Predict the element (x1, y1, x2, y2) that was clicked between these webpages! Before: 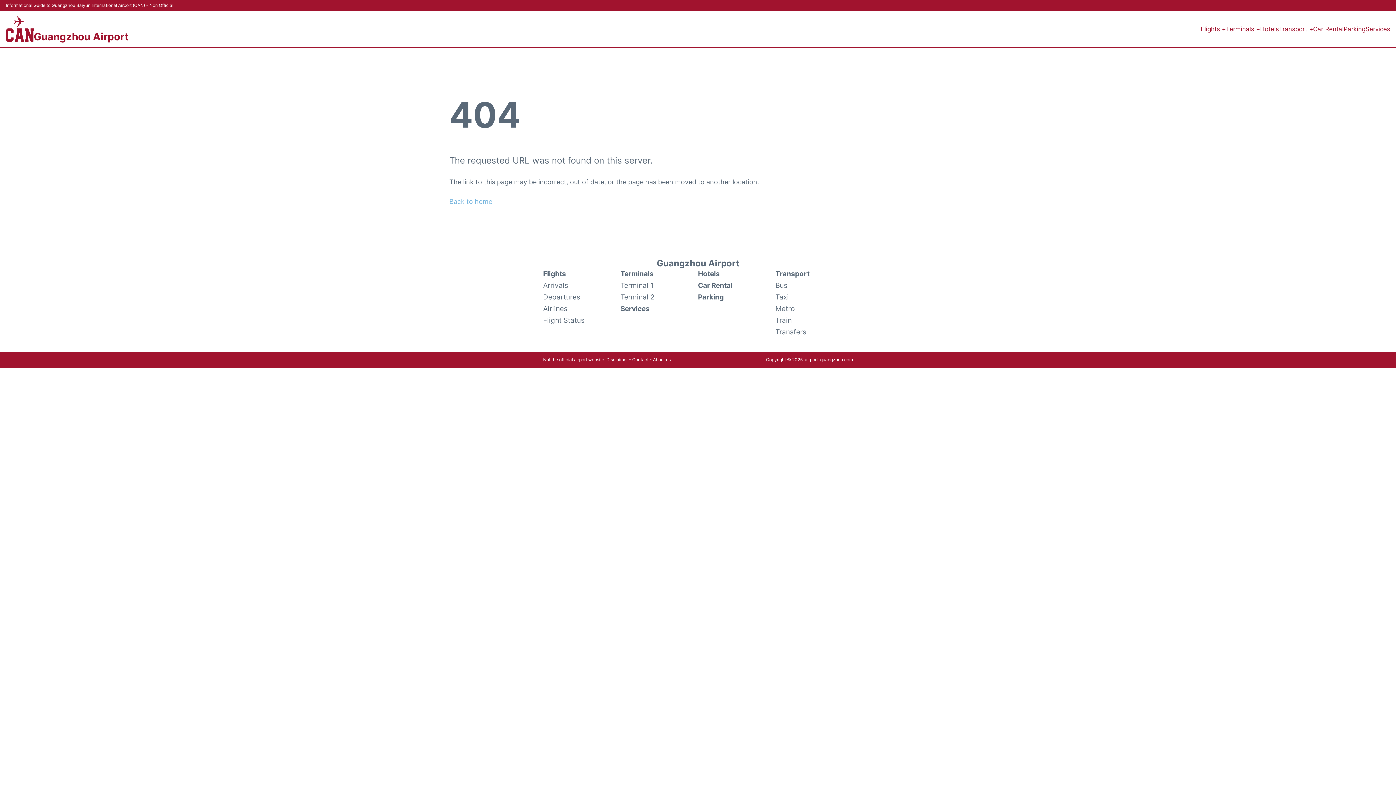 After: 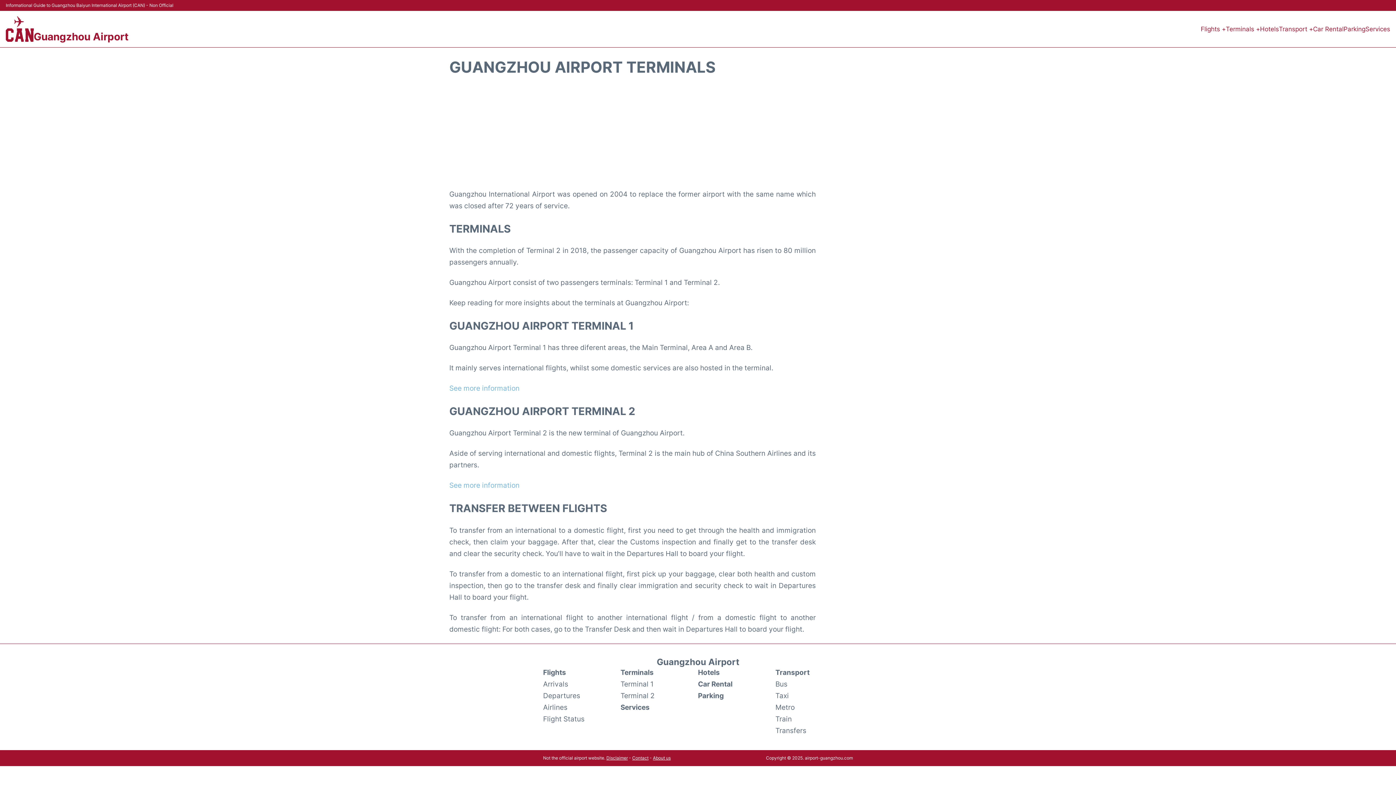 Action: label: Terminals bbox: (620, 268, 698, 279)